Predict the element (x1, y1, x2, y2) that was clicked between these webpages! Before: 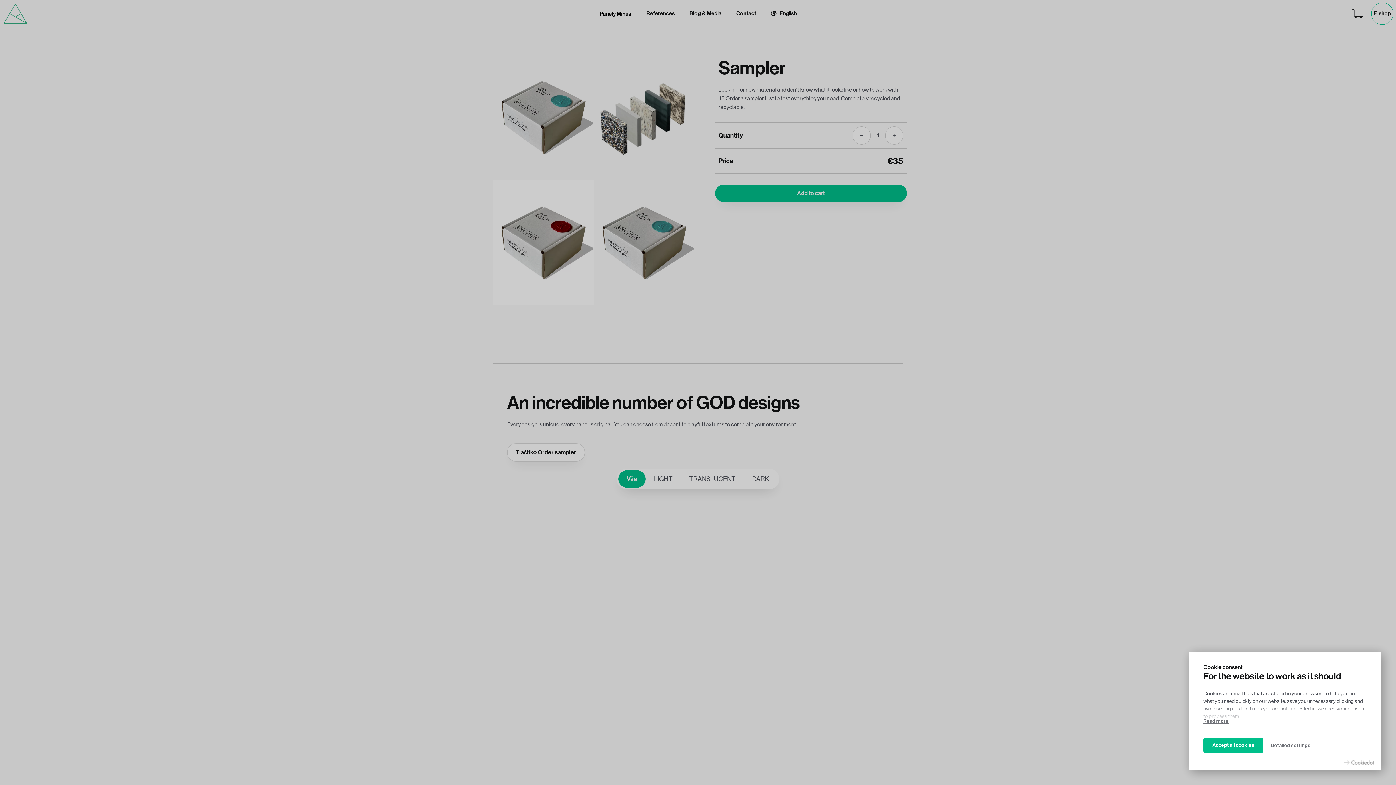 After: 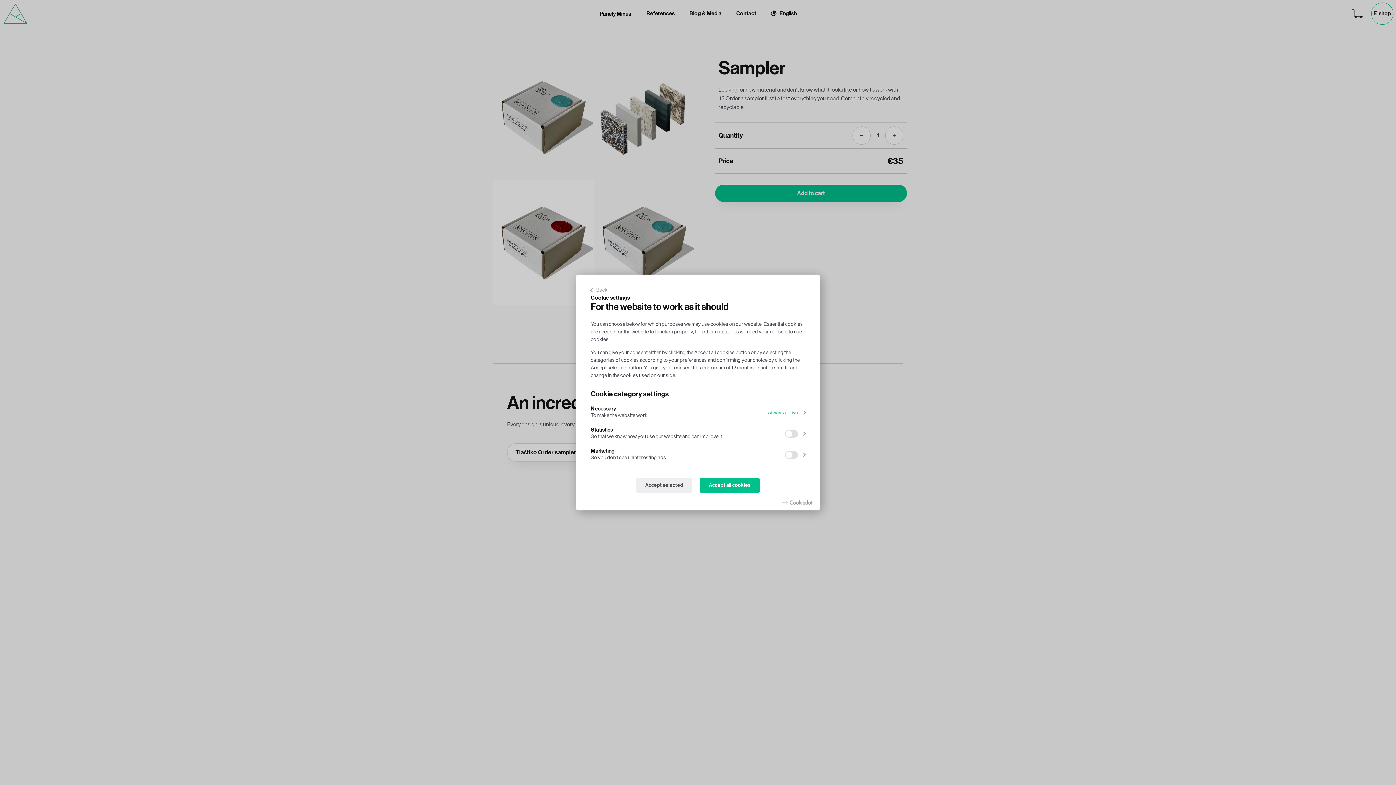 Action: bbox: (1271, 743, 1310, 748) label: Detailed settings